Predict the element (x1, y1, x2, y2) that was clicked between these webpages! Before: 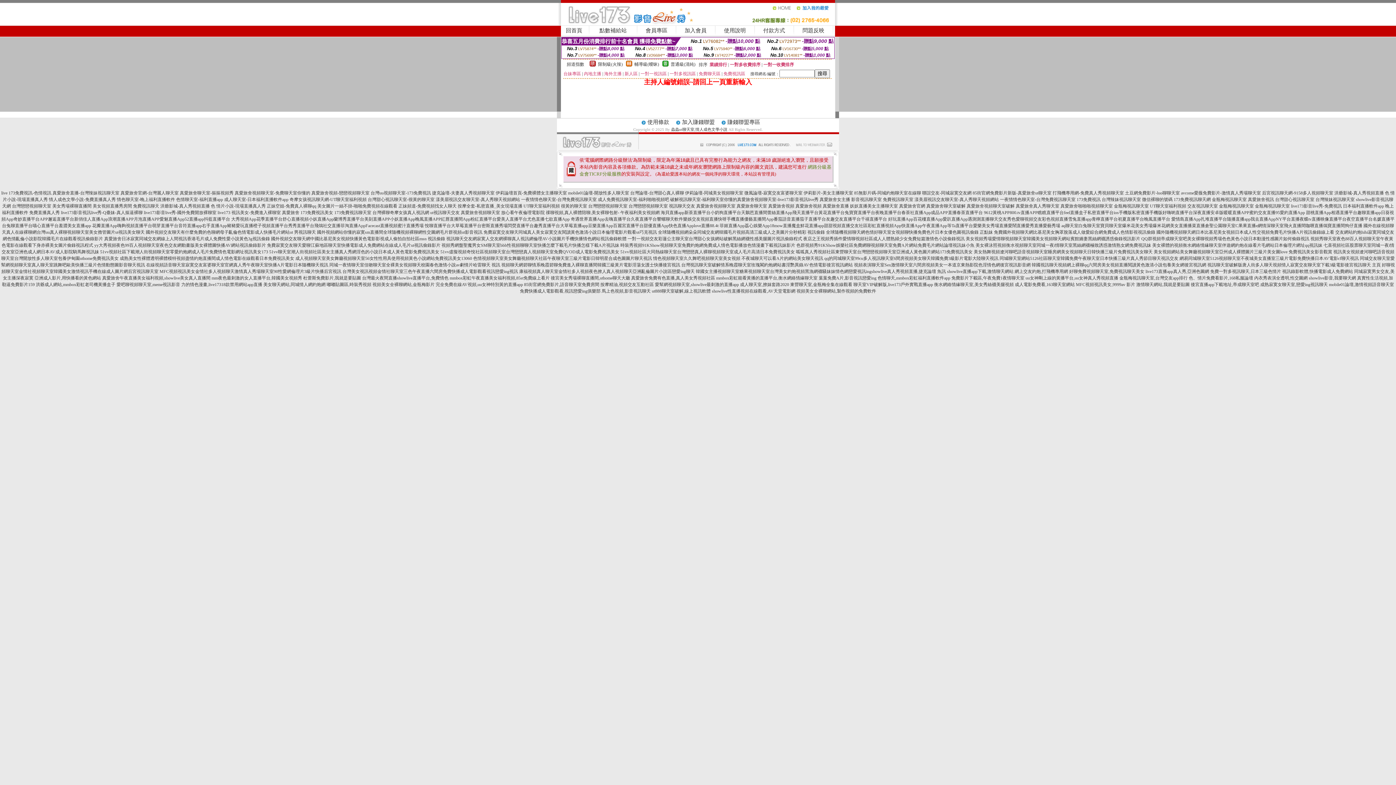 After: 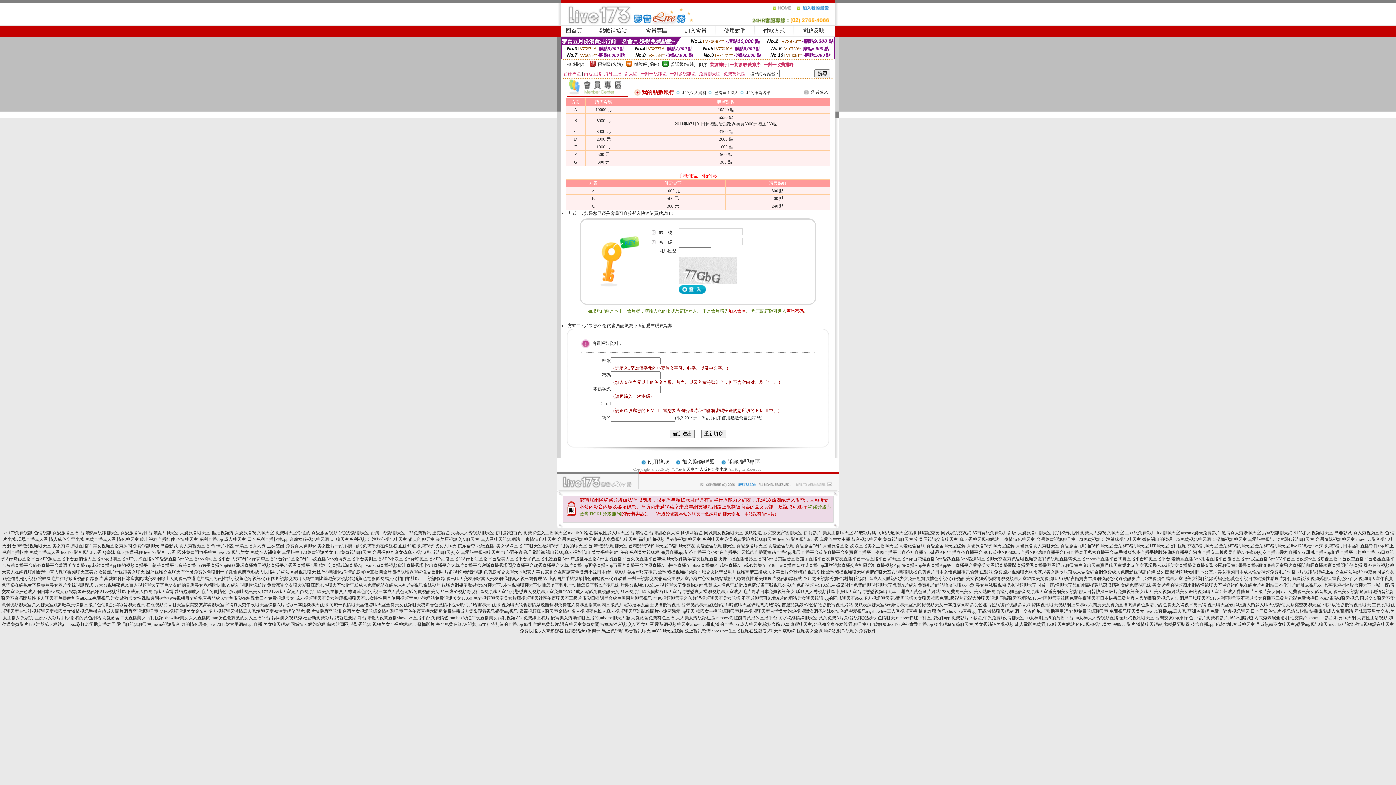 Action: bbox: (599, 27, 626, 33) label: 點數補給站